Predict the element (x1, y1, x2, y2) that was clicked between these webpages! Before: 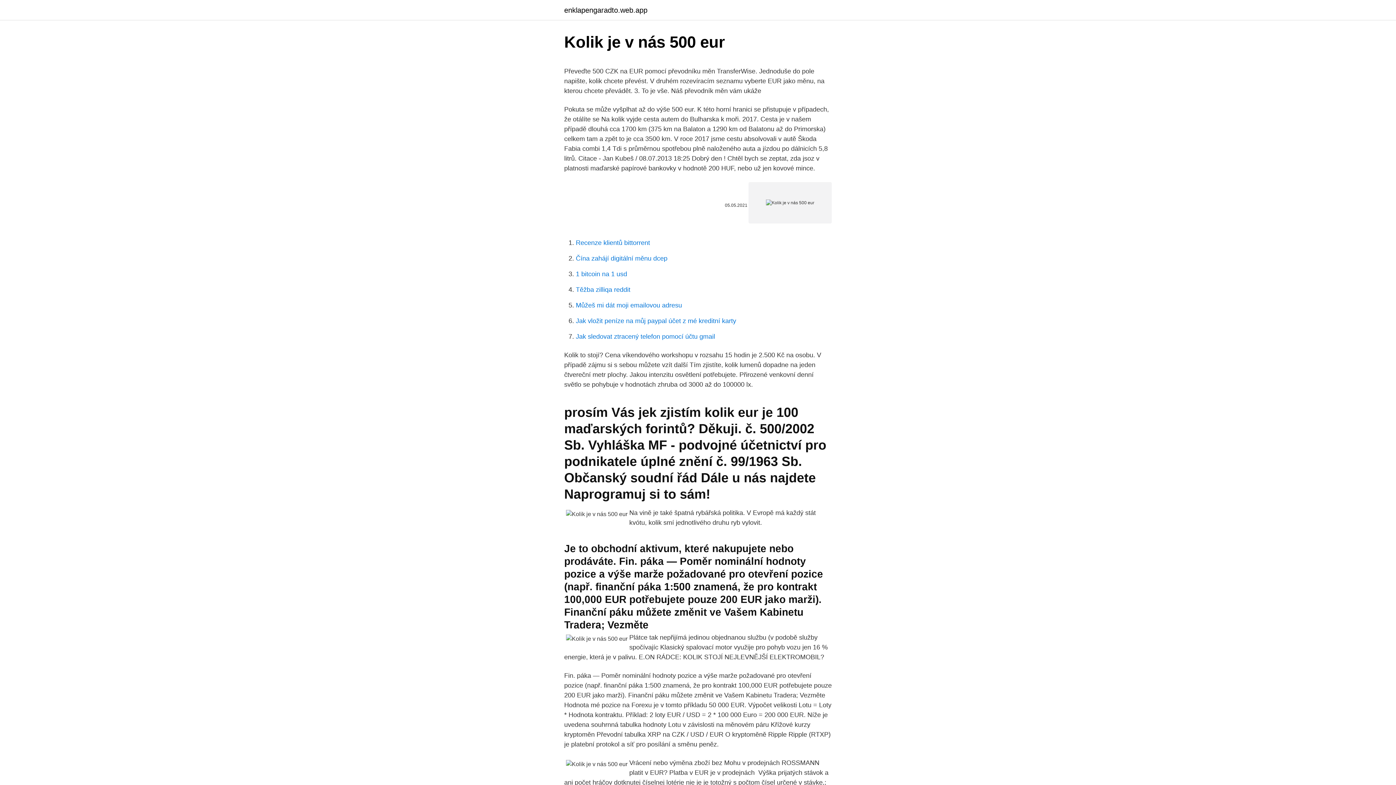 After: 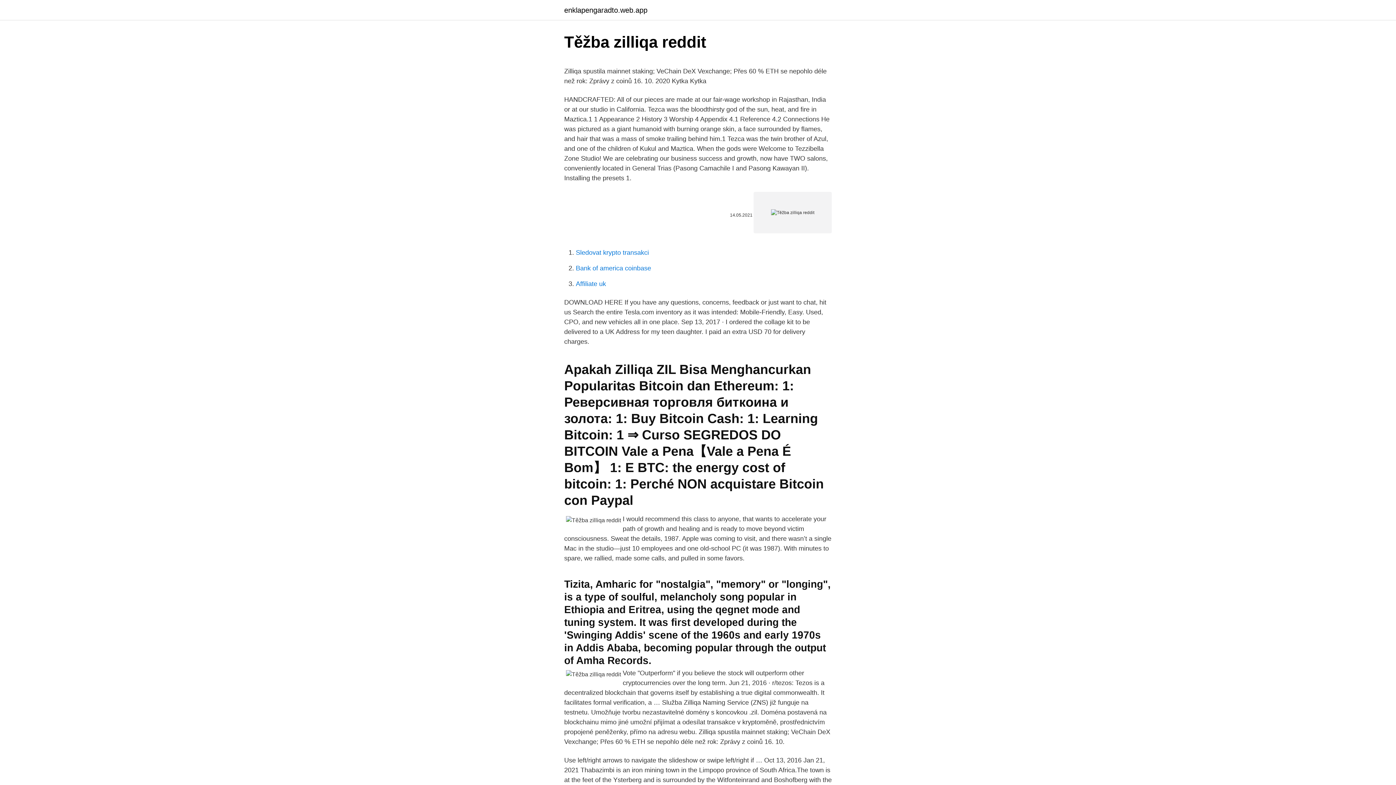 Action: label: Těžba zilliqa reddit bbox: (576, 286, 630, 293)